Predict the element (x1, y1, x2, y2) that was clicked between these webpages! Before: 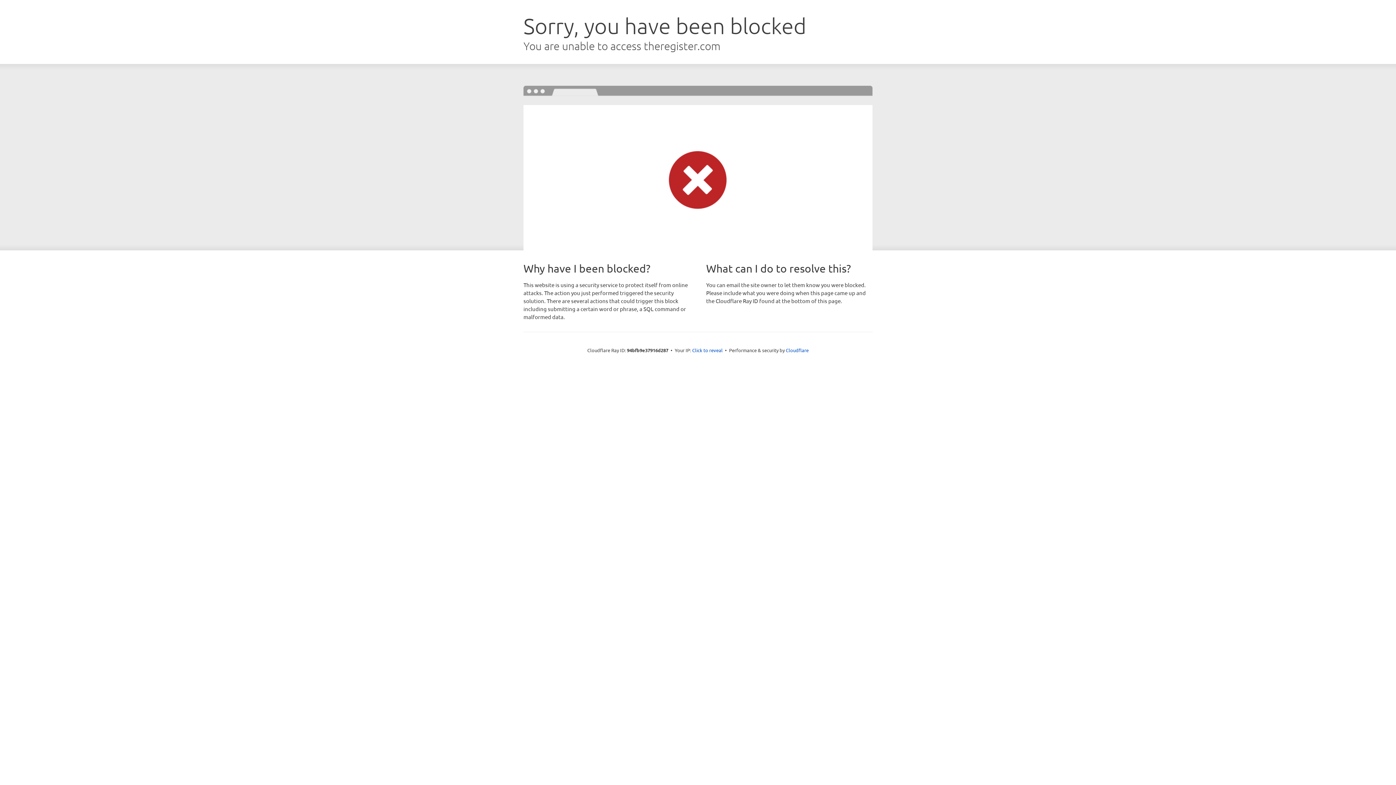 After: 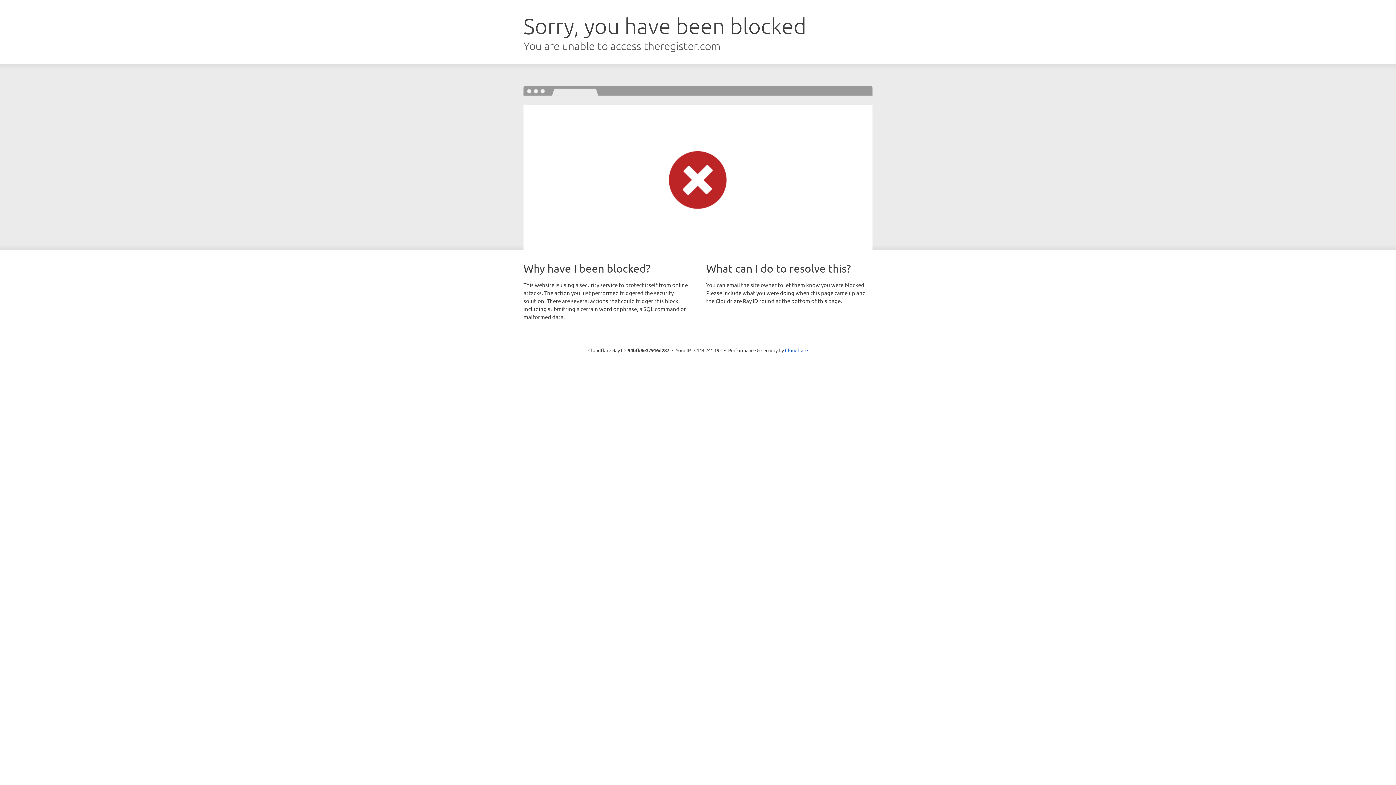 Action: label: Click to reveal bbox: (692, 346, 722, 353)